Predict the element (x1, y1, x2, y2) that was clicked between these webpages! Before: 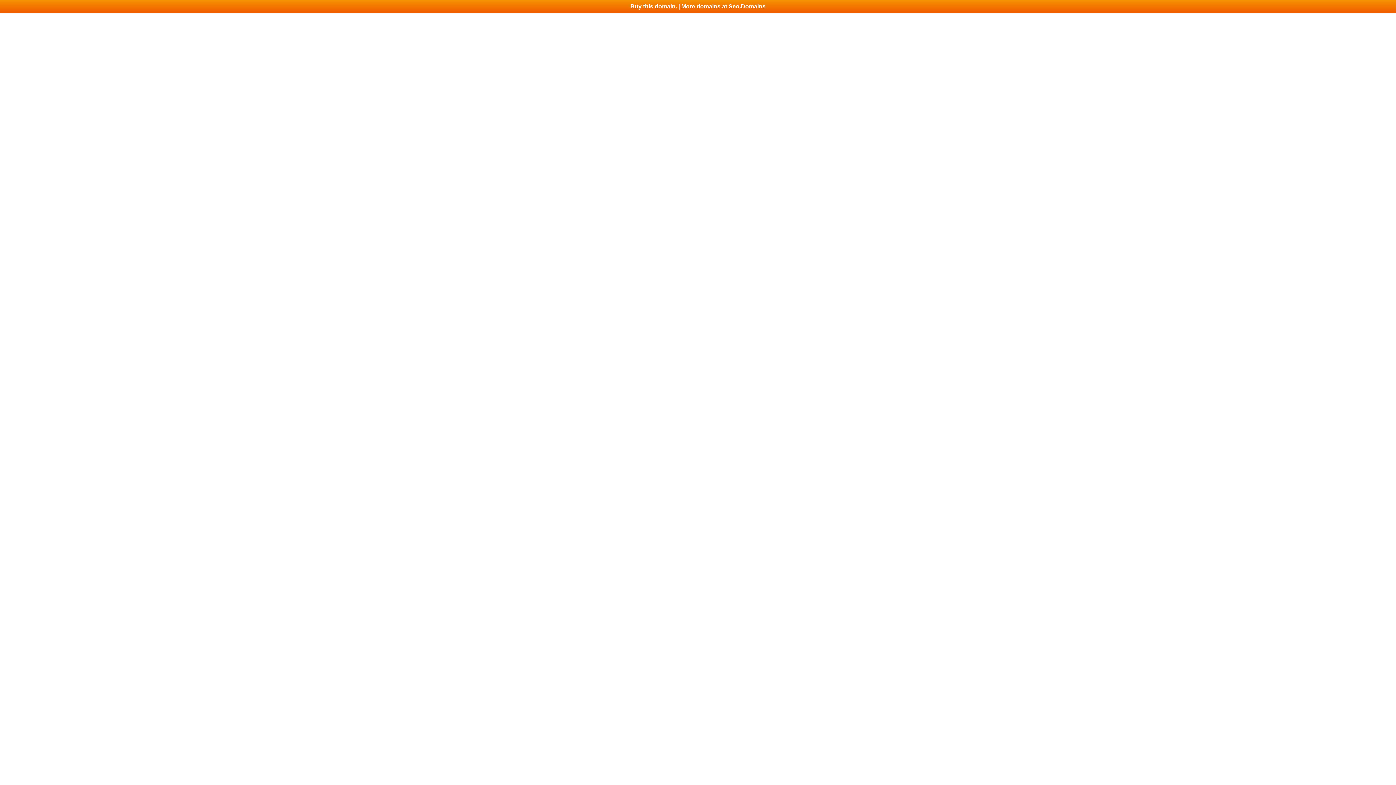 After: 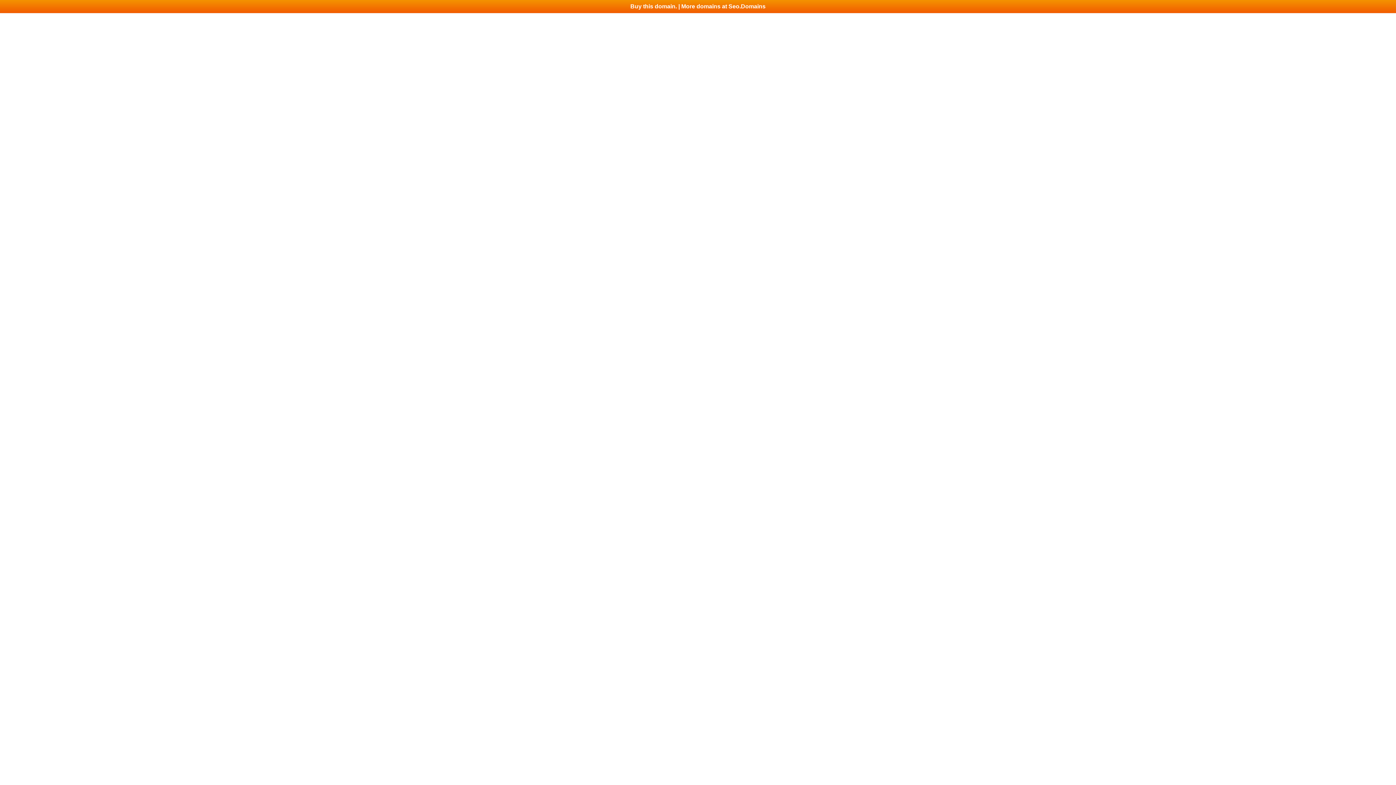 Action: bbox: (0, 0, 1396, 13) label: Buy this domain. | More domains at Seo.Domains